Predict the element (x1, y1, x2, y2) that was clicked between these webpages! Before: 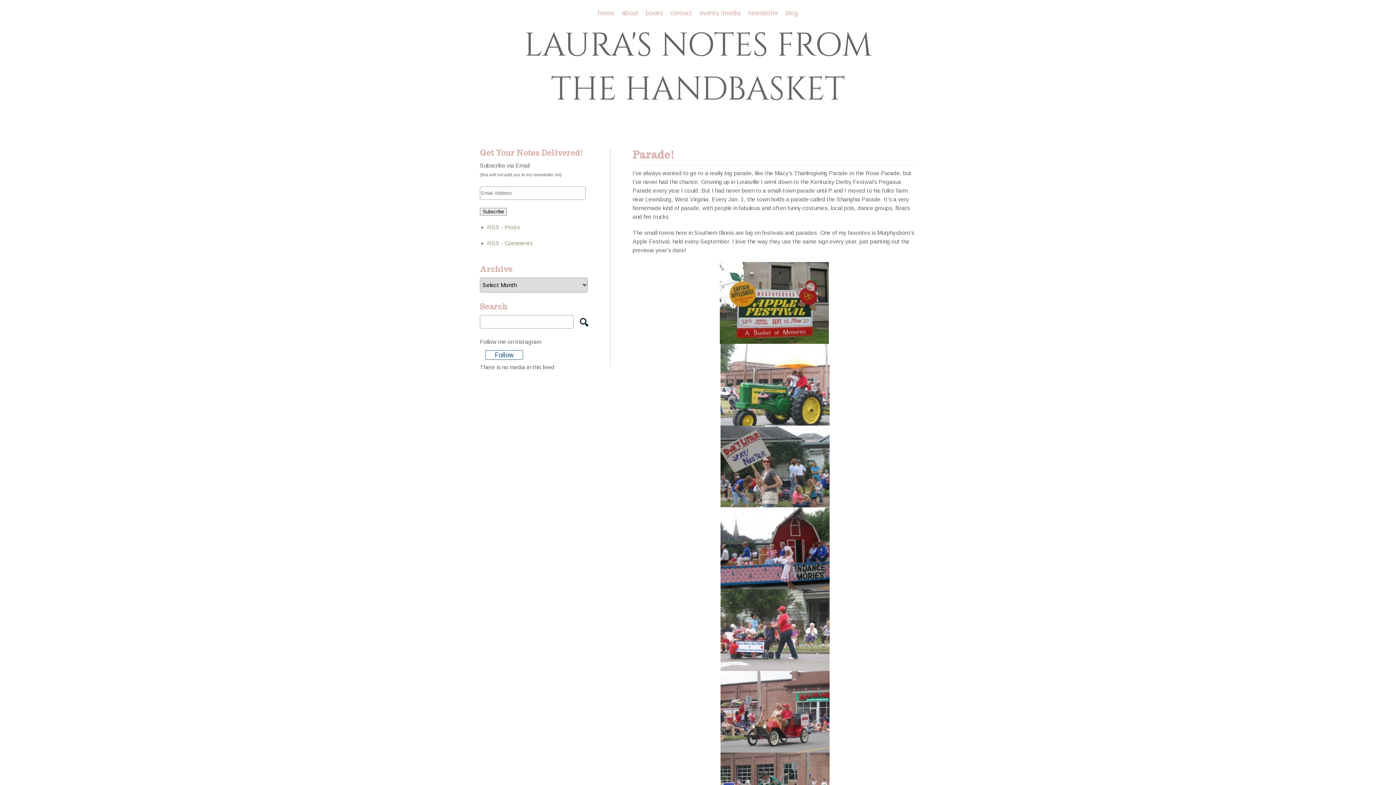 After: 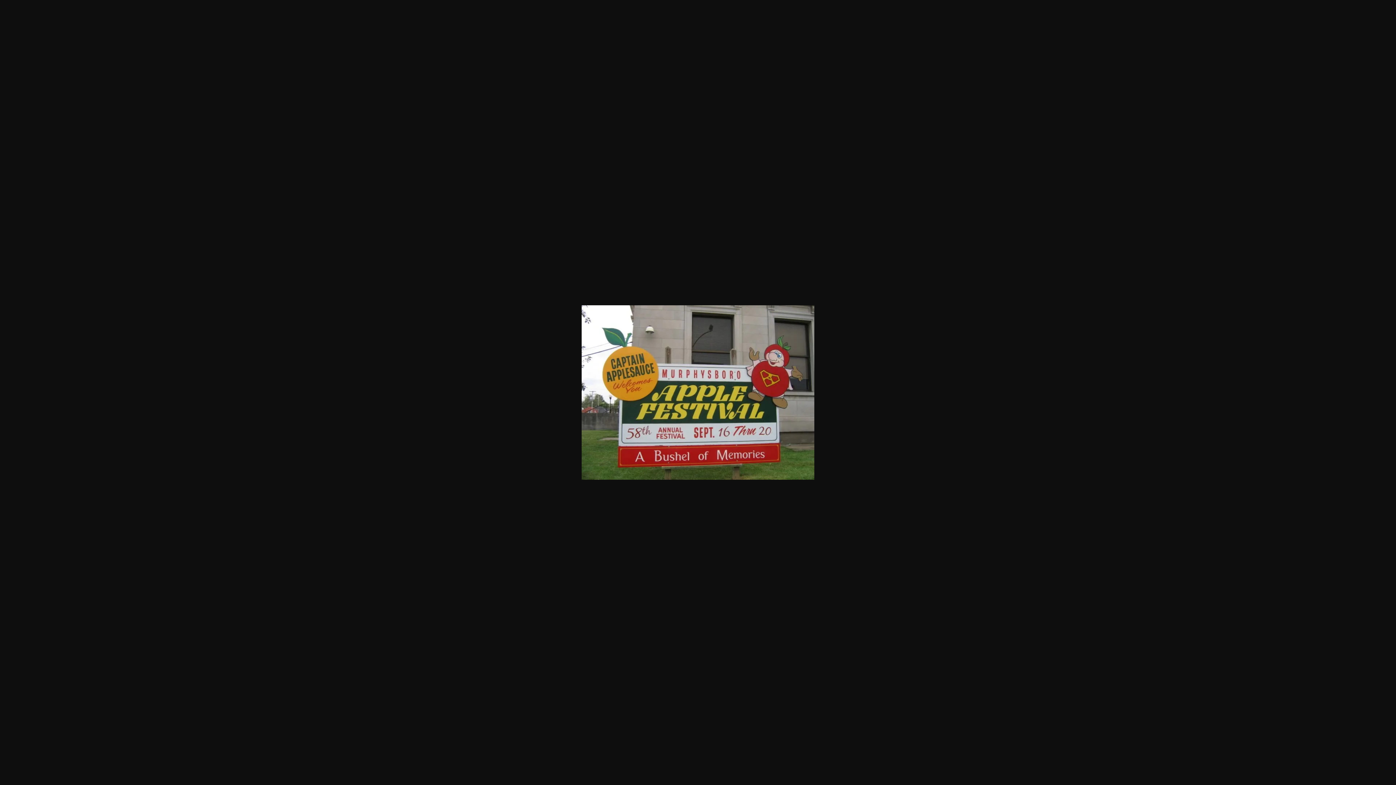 Action: bbox: (720, 263, 829, 269)